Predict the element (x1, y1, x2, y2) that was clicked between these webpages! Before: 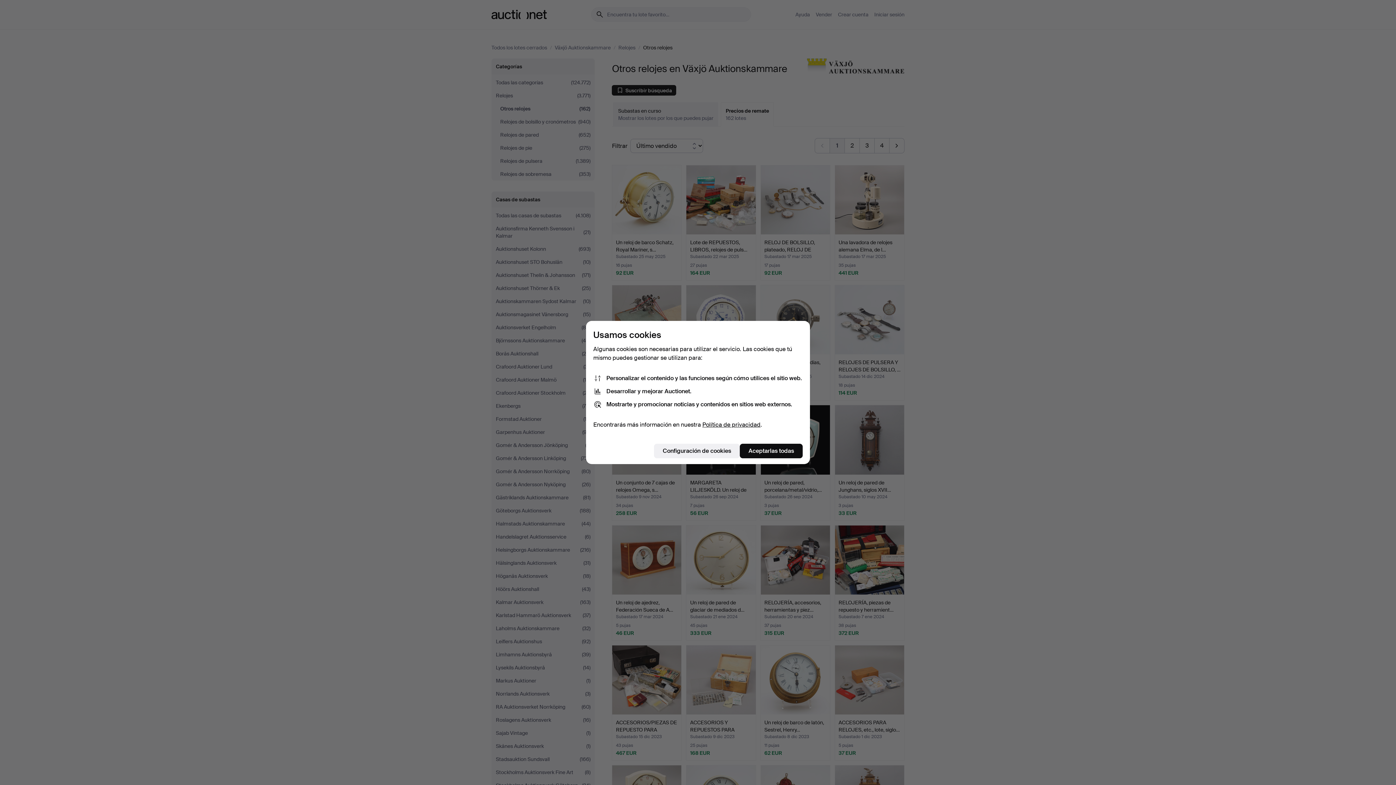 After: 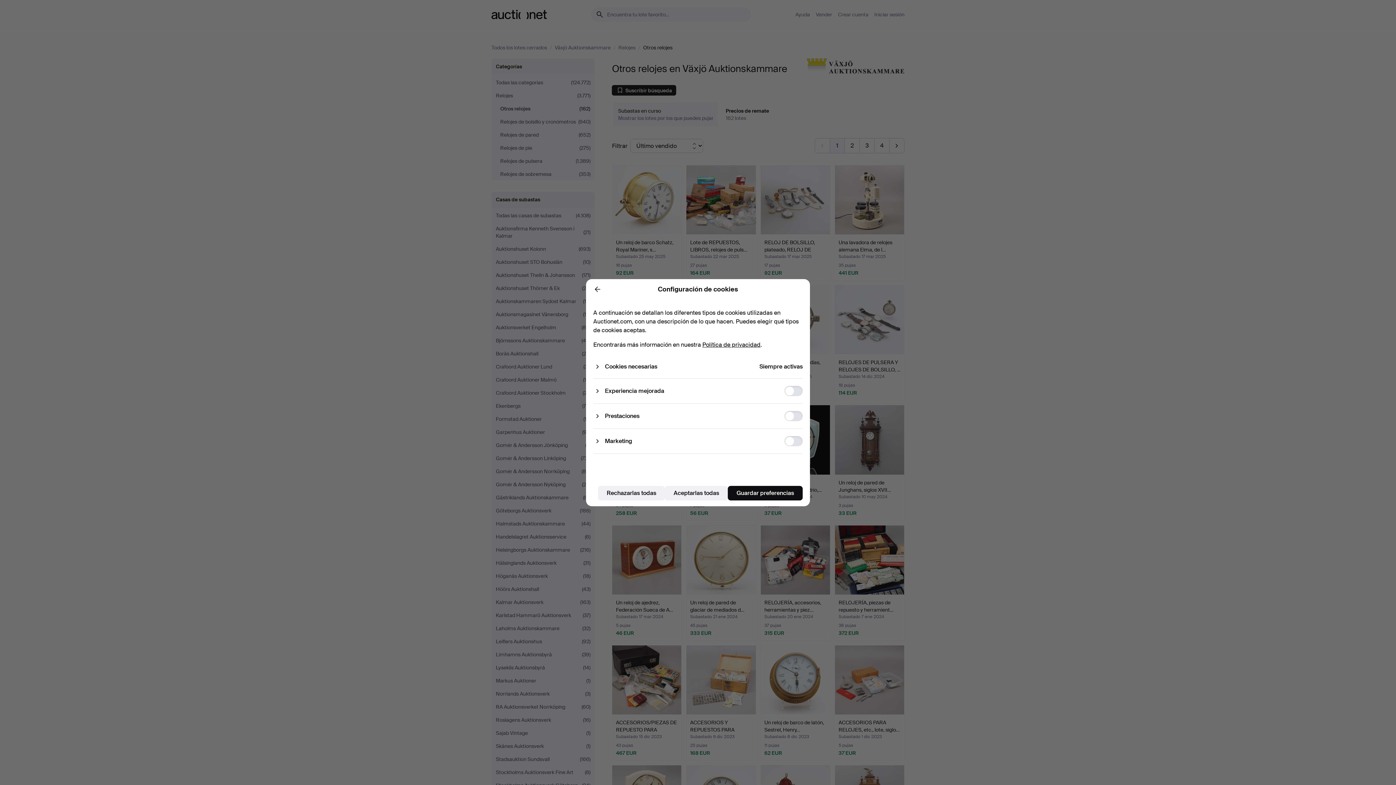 Action: bbox: (654, 444, 740, 458) label: Configuración de cookies